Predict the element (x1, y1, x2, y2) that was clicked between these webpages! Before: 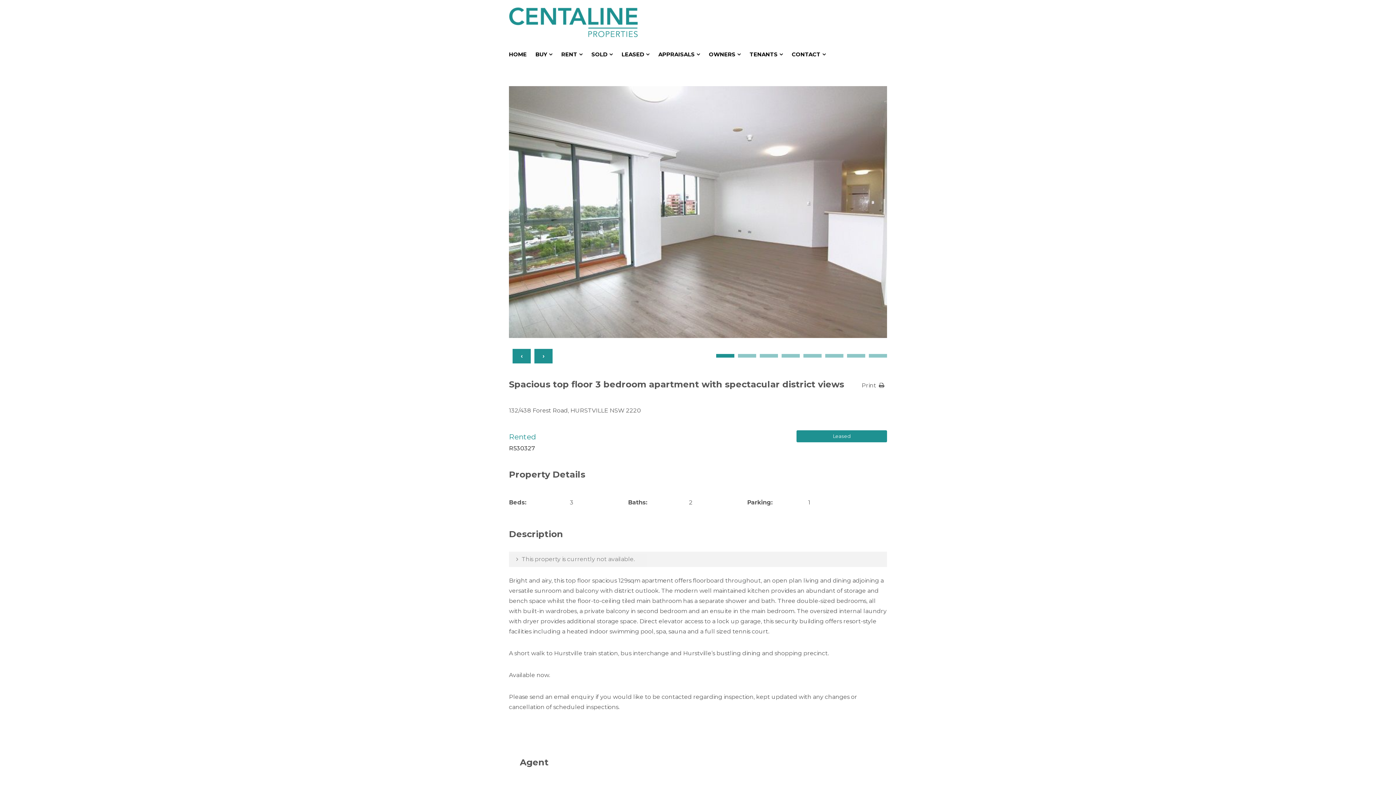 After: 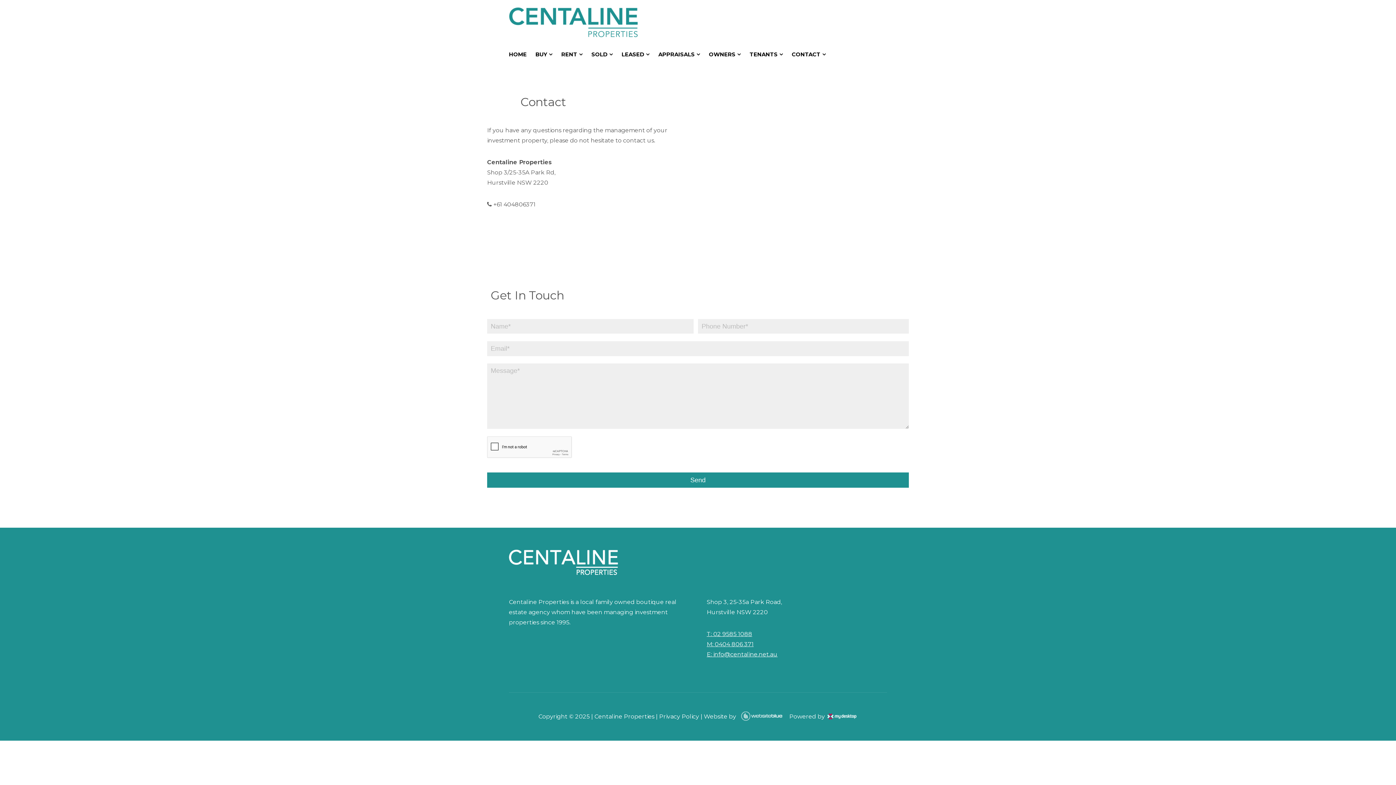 Action: bbox: (788, 43, 829, 72) label: CONTACT